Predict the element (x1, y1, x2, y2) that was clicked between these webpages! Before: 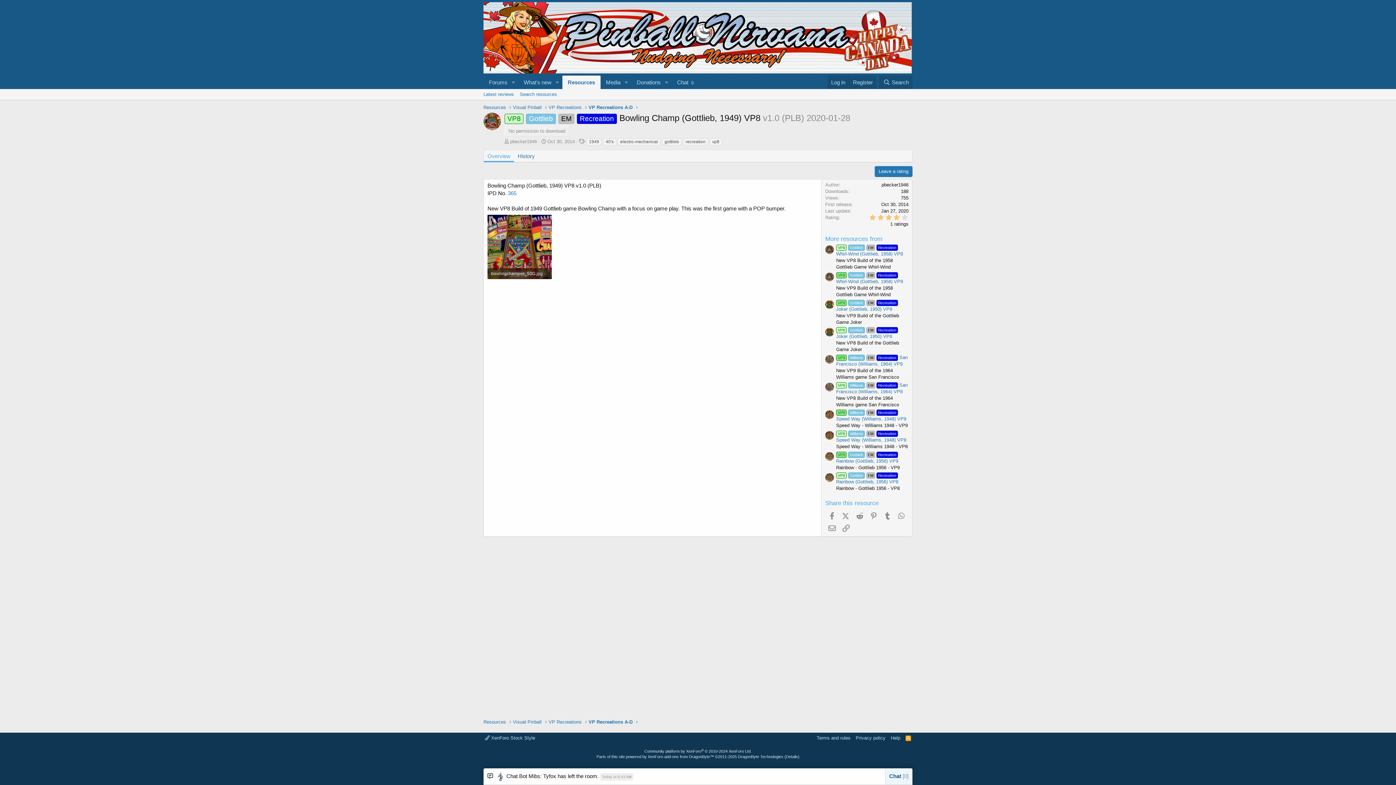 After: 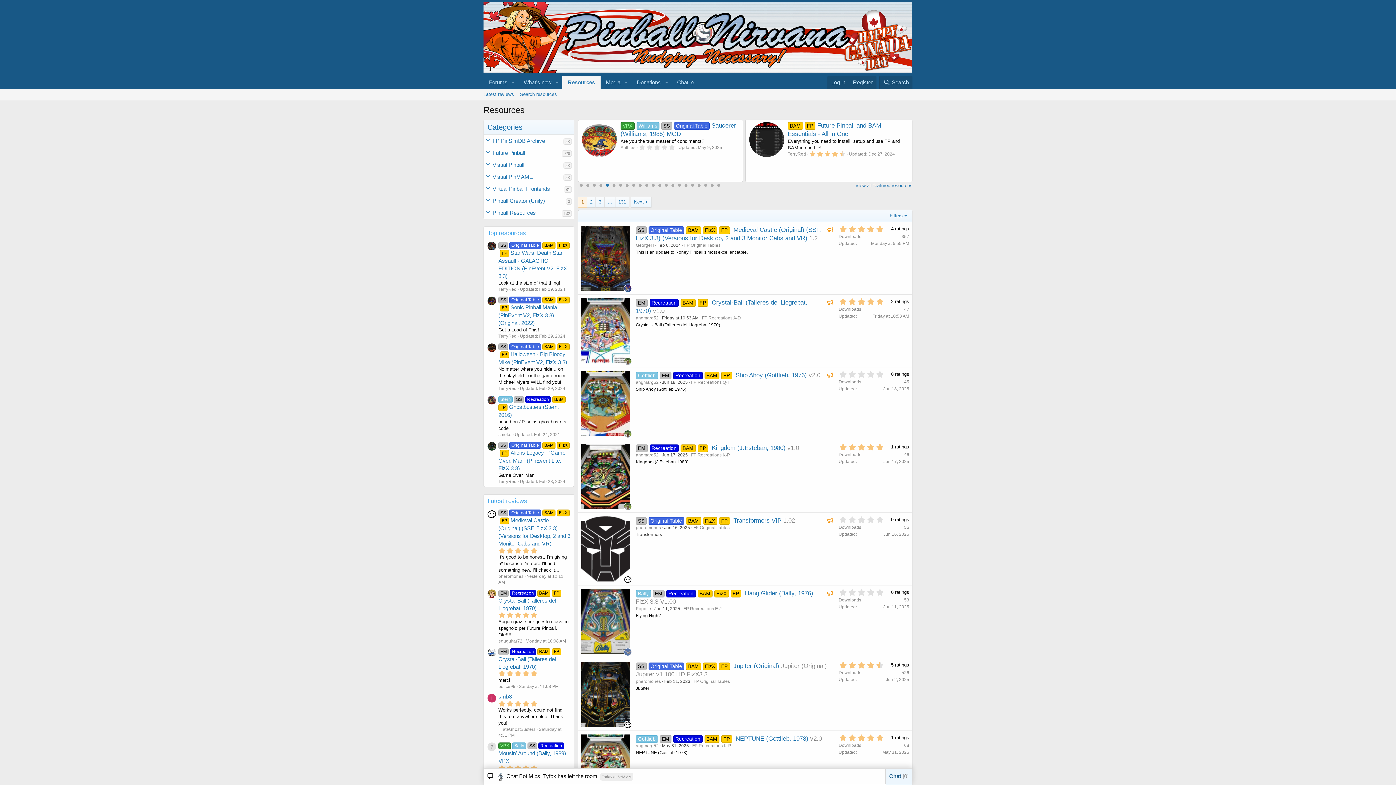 Action: label: Resources bbox: (562, 75, 600, 89)